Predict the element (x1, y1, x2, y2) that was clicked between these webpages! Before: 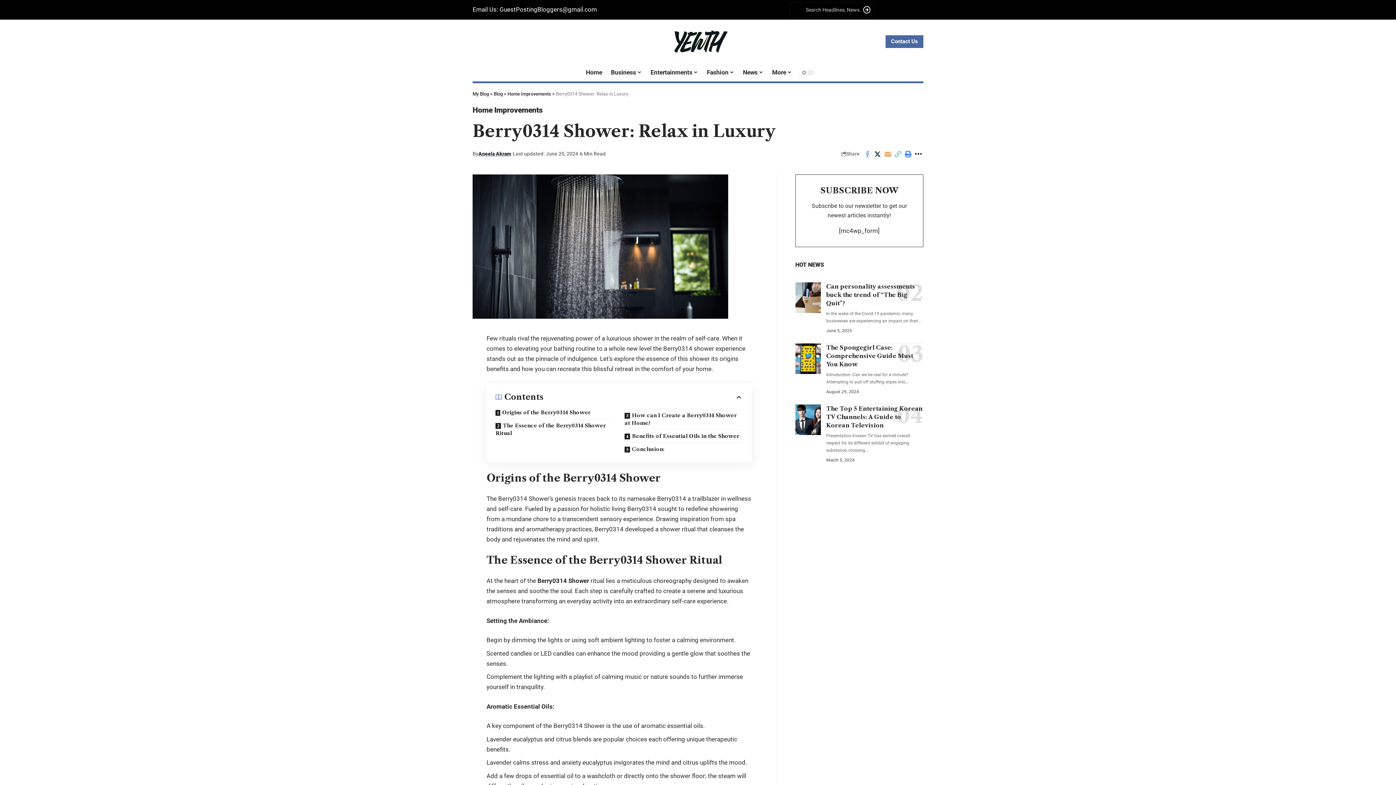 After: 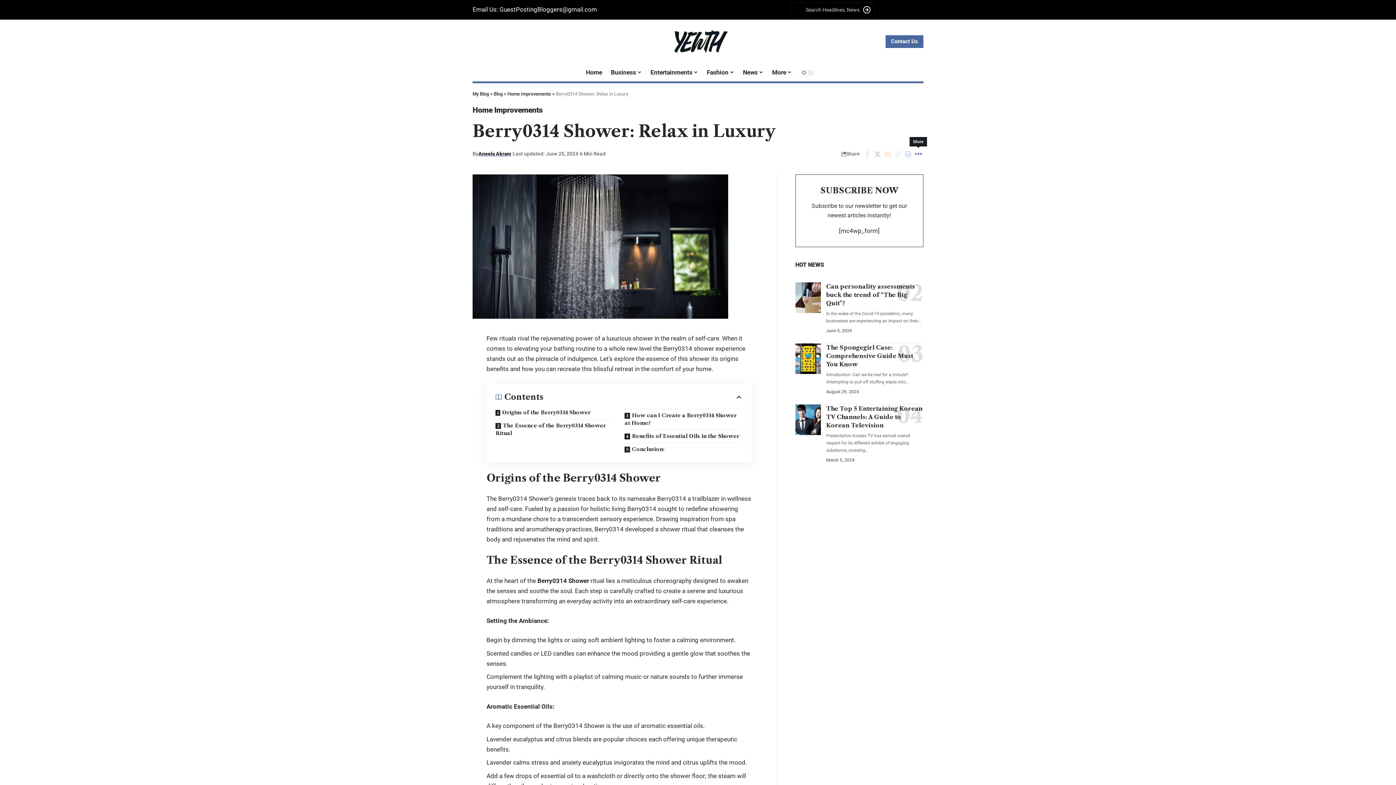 Action: bbox: (913, 148, 923, 159)